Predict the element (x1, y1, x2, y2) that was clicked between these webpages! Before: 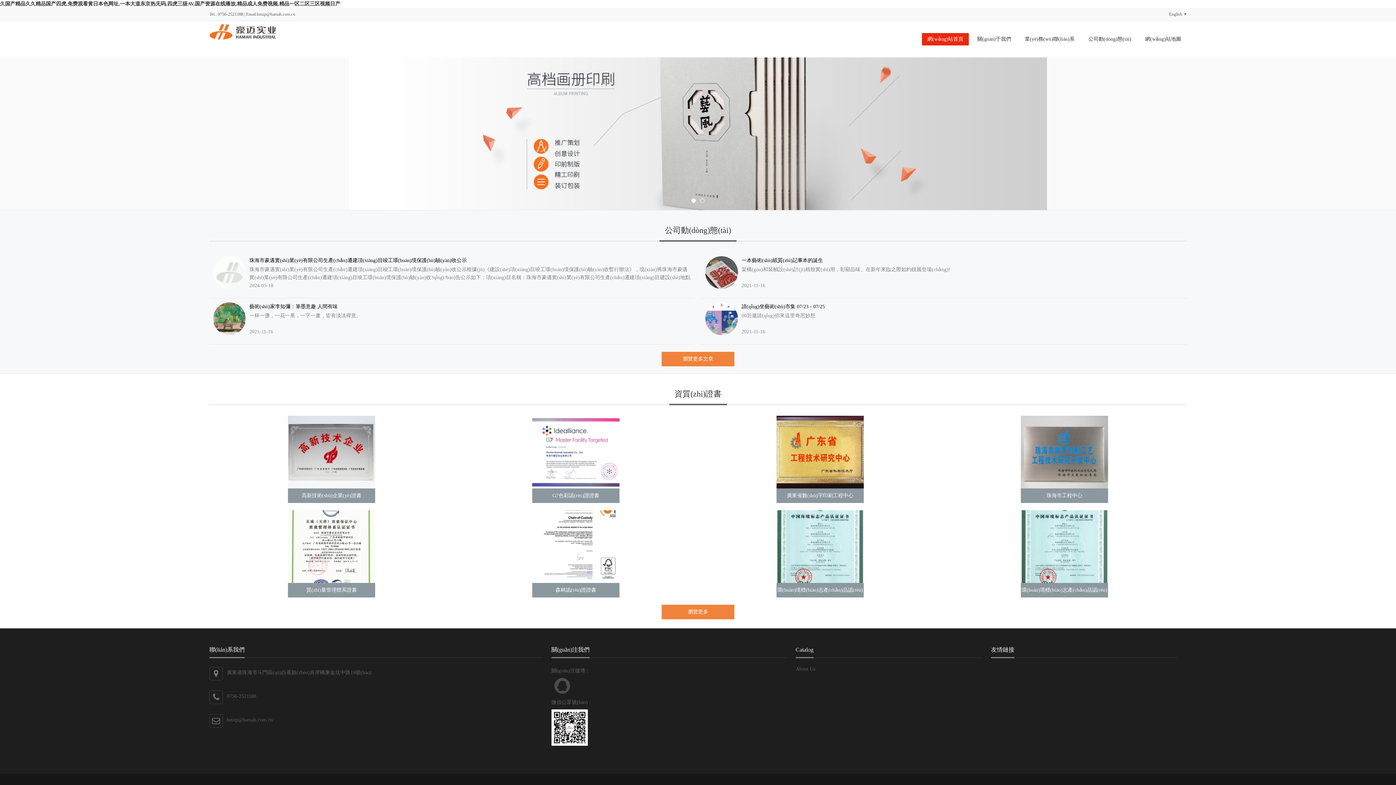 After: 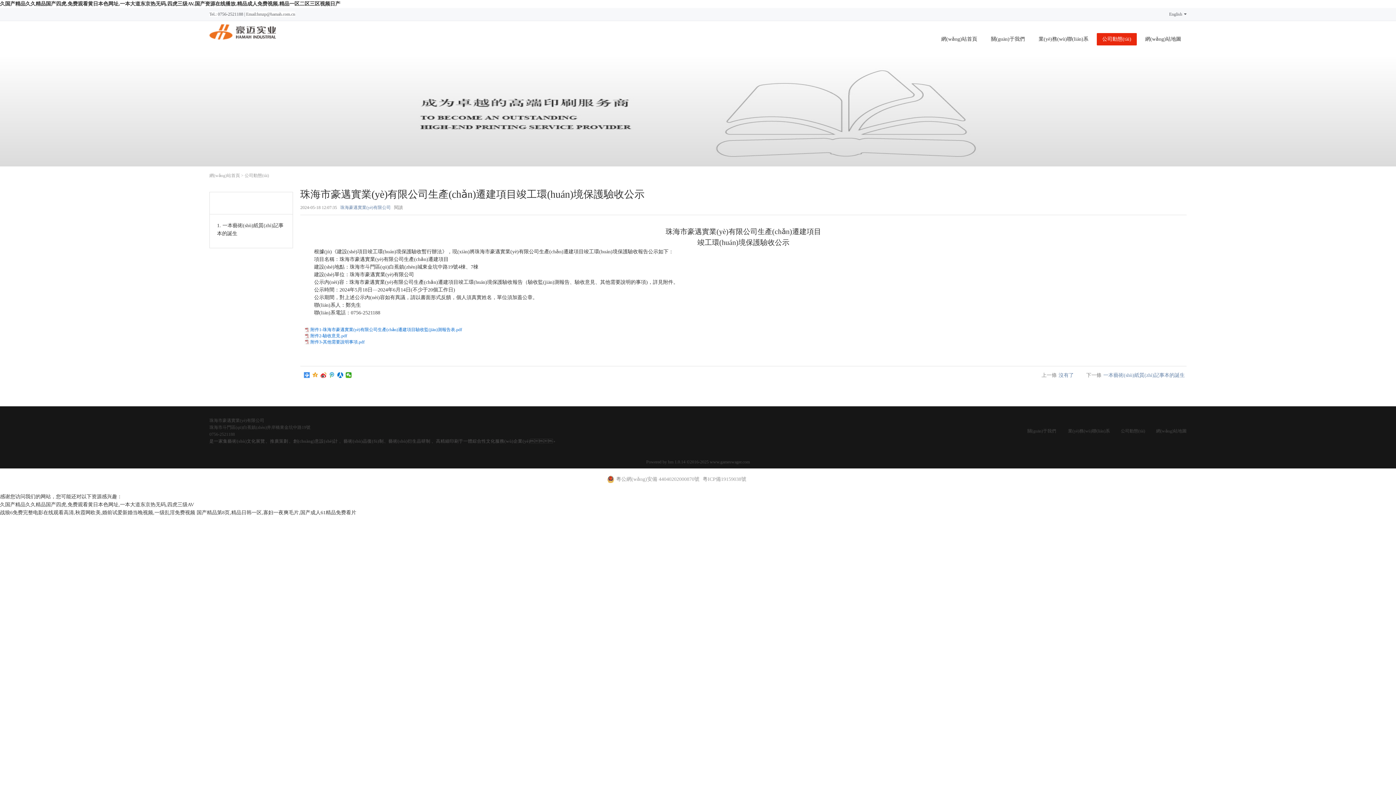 Action: bbox: (209, 256, 245, 289)